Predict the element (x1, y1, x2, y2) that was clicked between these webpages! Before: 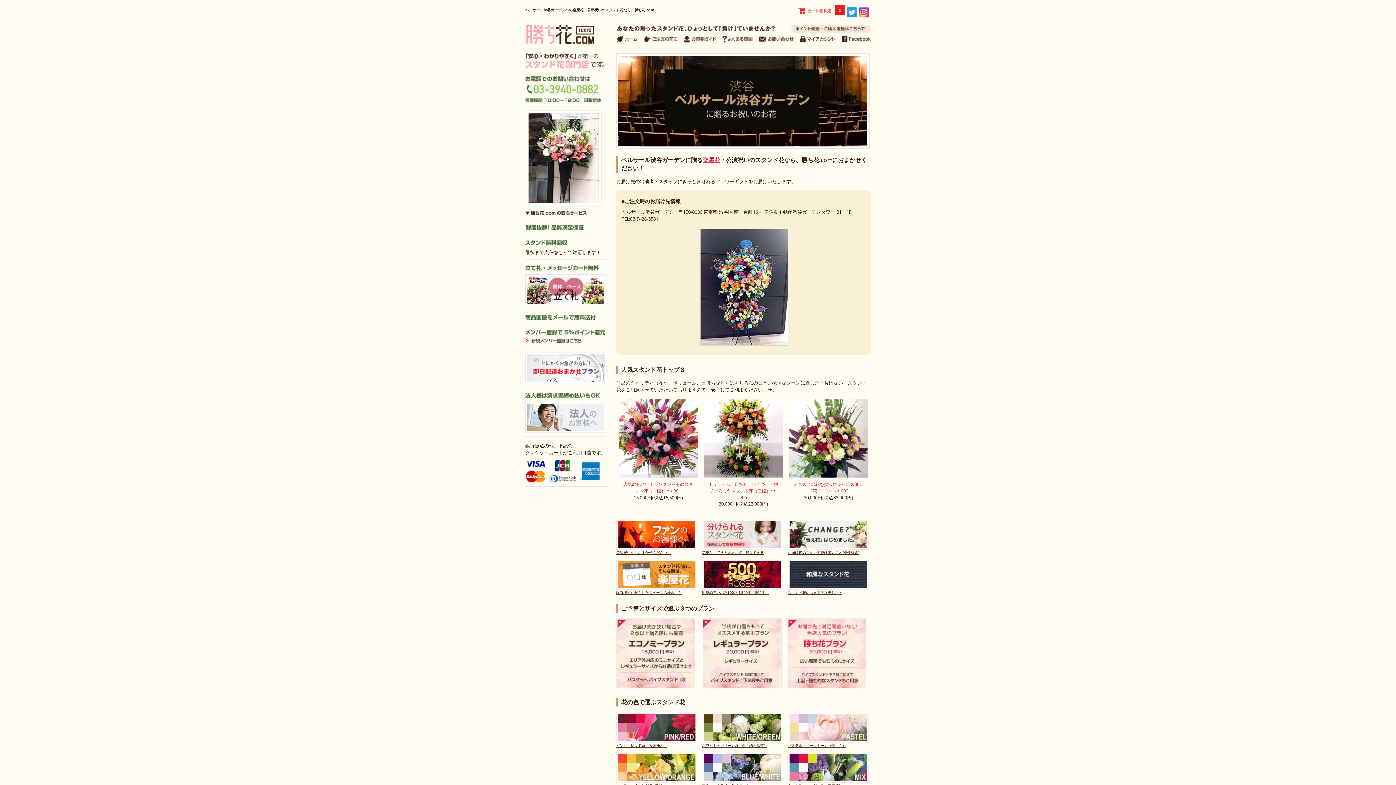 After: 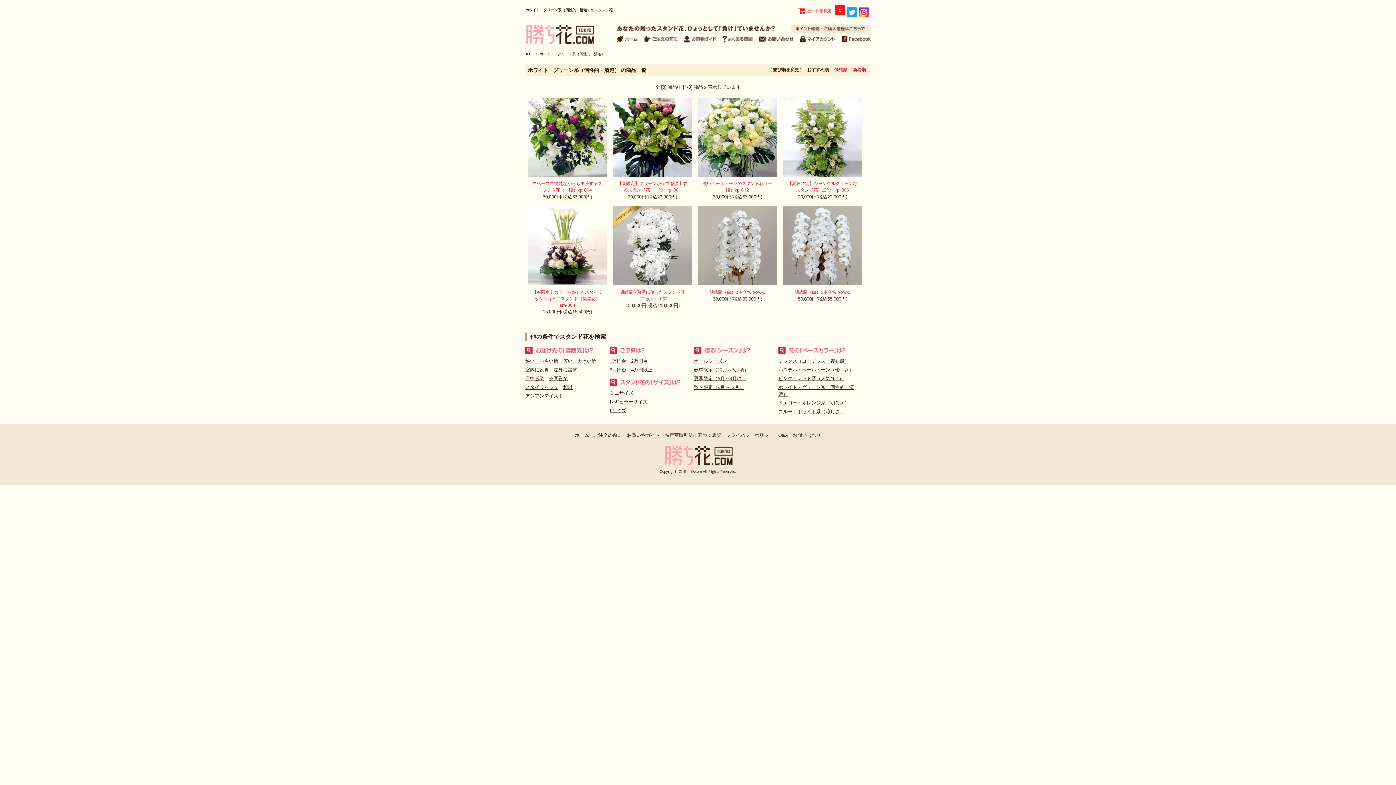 Action: label: ホワイト・グリーン系（個性的・清楚） bbox: (702, 724, 783, 748)